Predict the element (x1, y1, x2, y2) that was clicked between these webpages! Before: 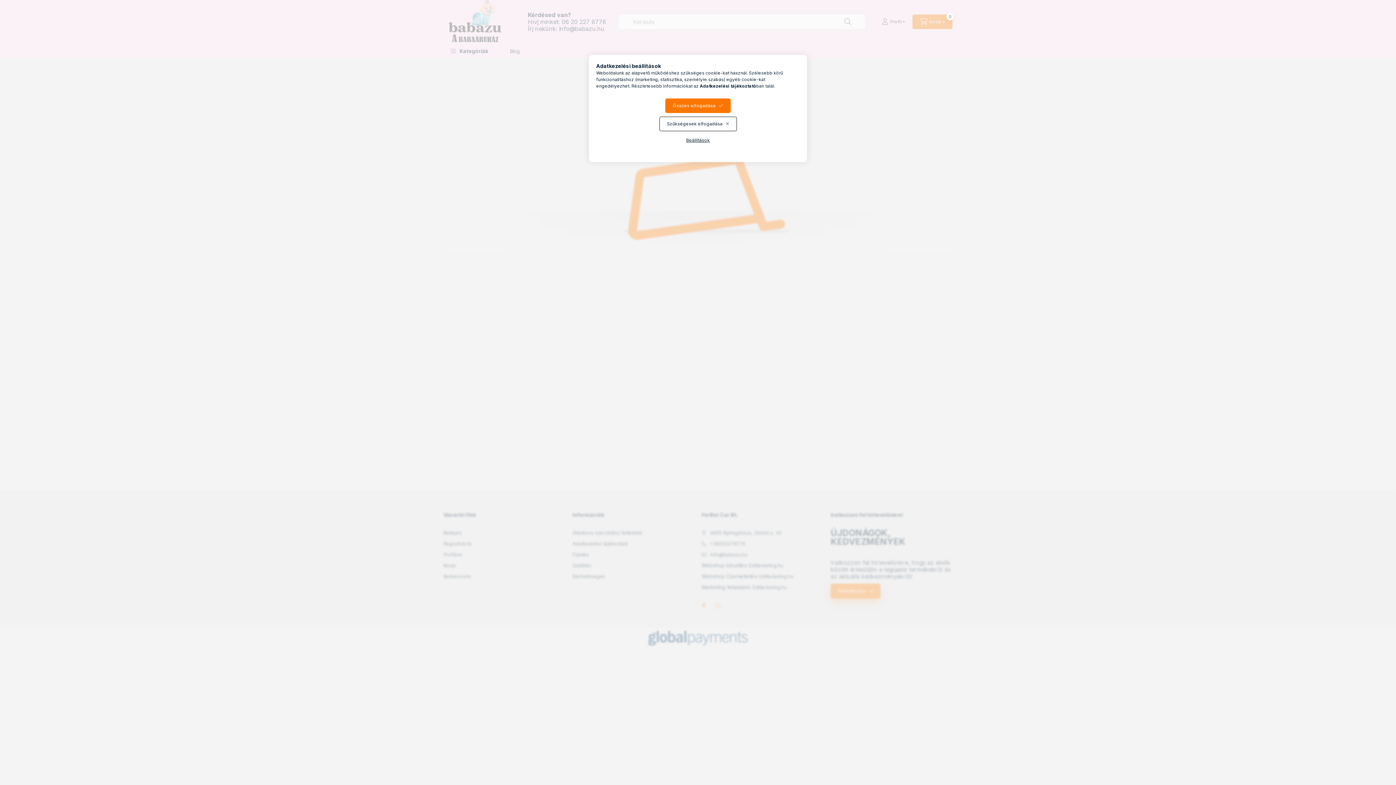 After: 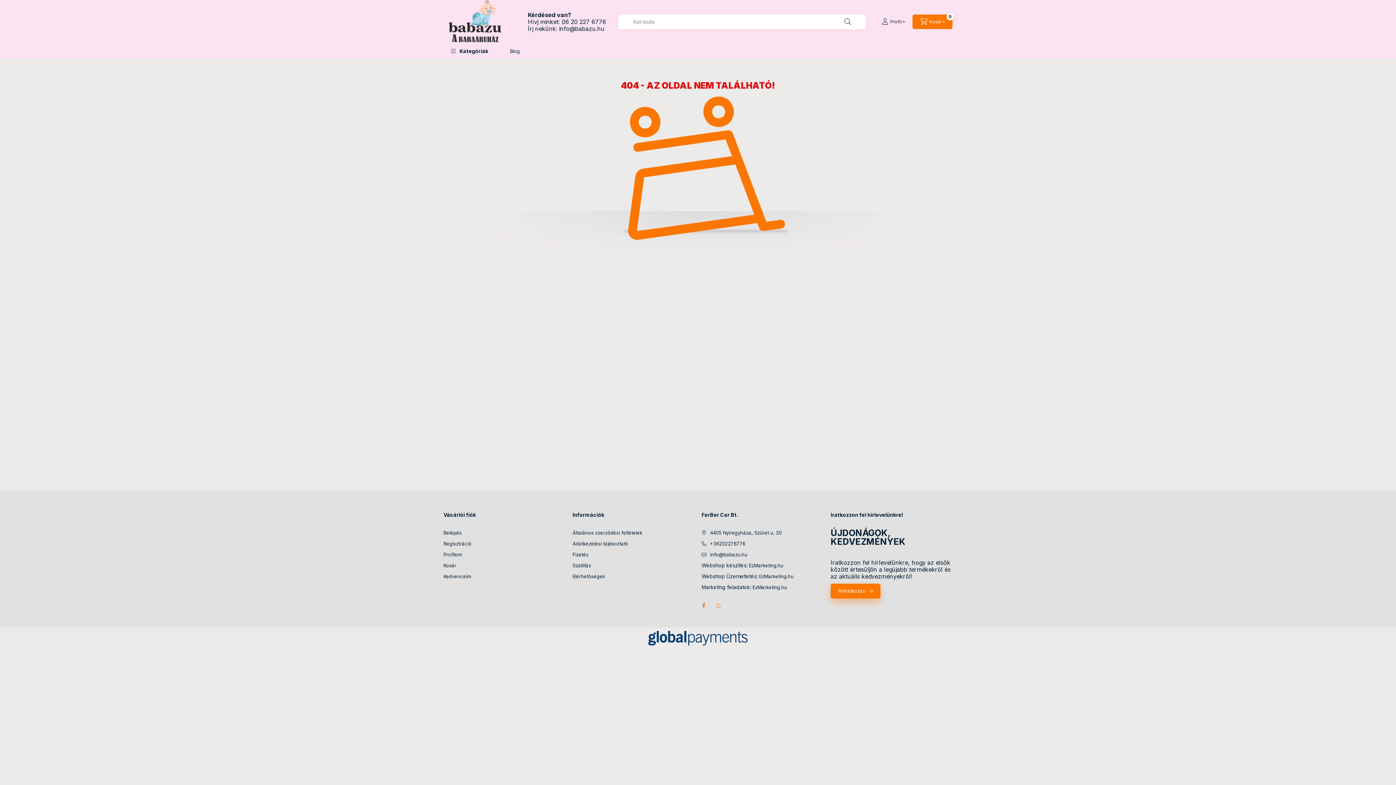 Action: label: Összes elfogadása bbox: (665, 98, 730, 113)